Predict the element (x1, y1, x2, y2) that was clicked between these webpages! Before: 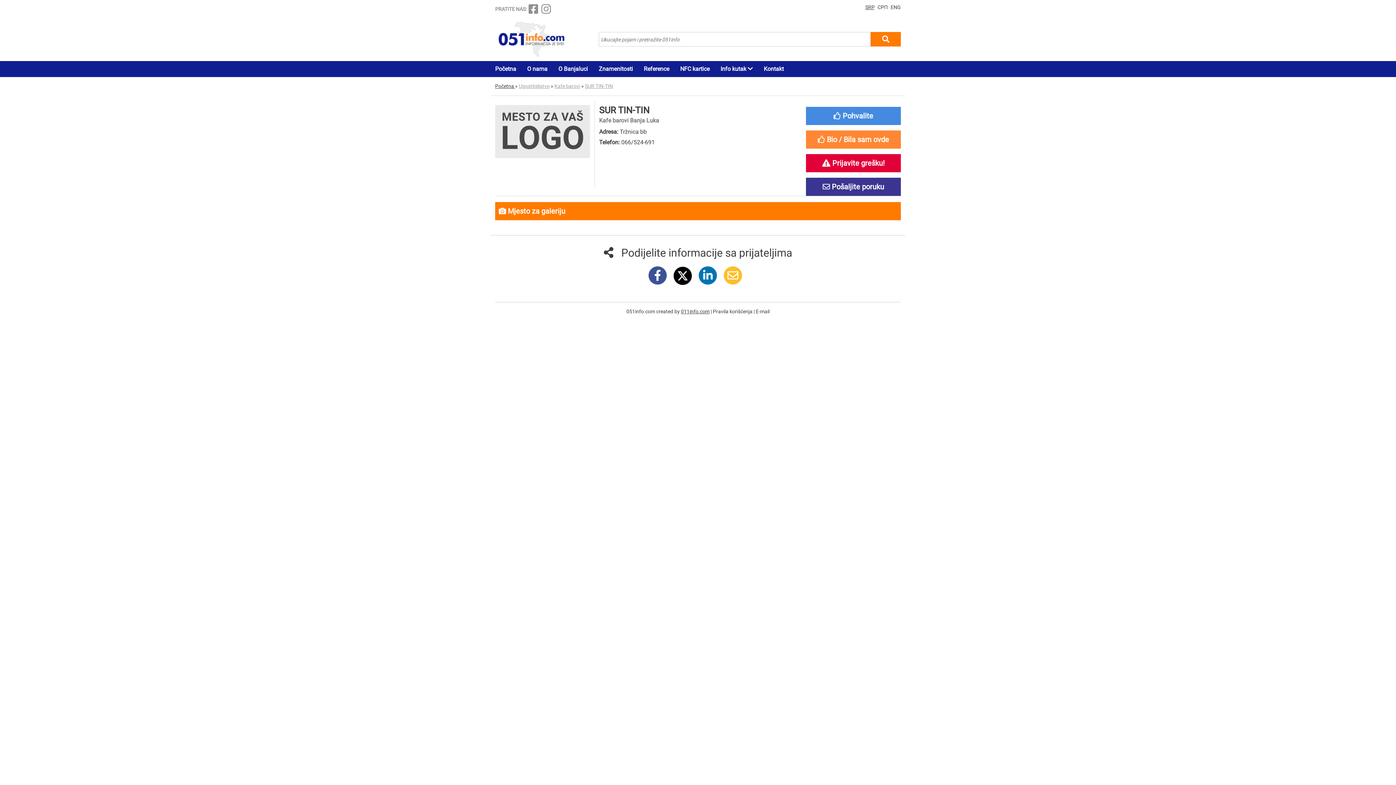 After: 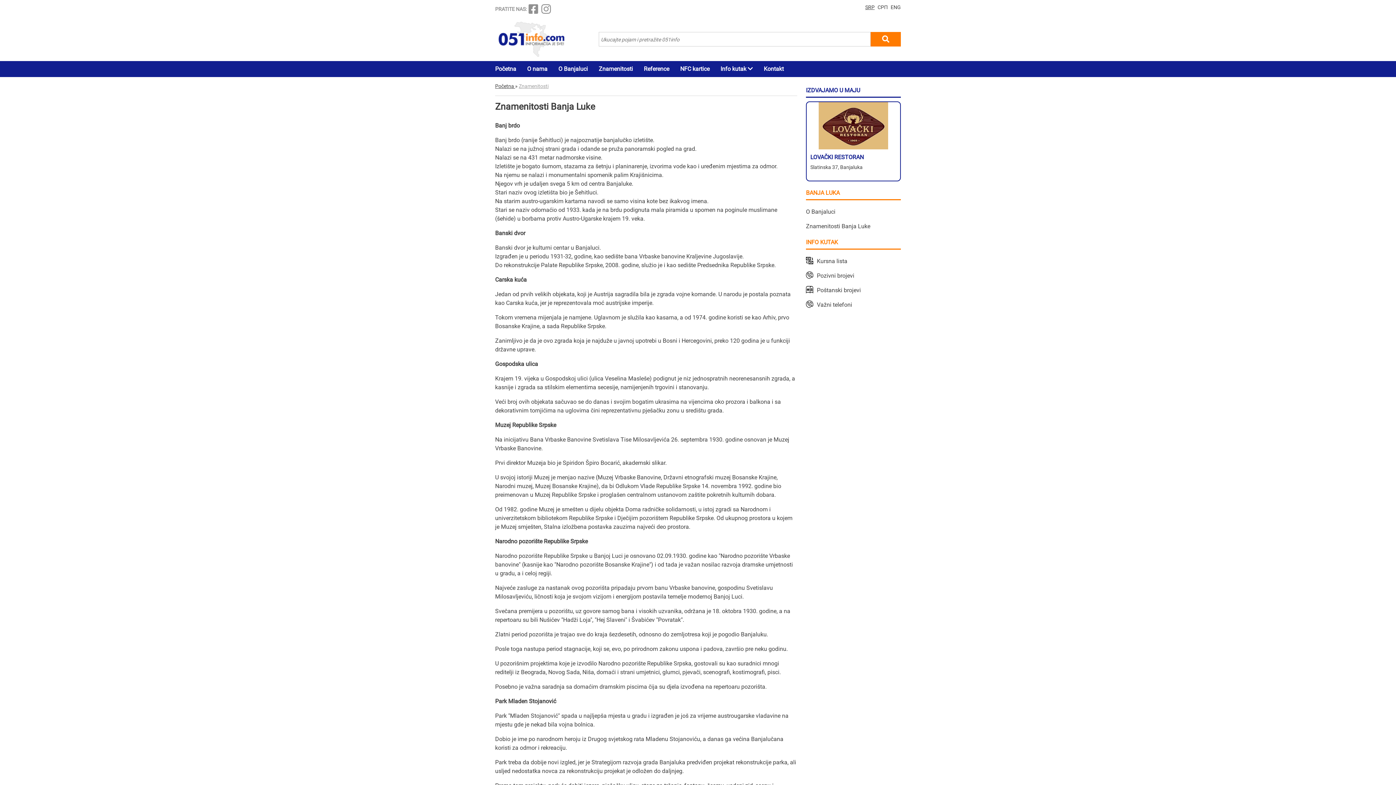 Action: bbox: (598, 64, 633, 73) label: Znamenitosti